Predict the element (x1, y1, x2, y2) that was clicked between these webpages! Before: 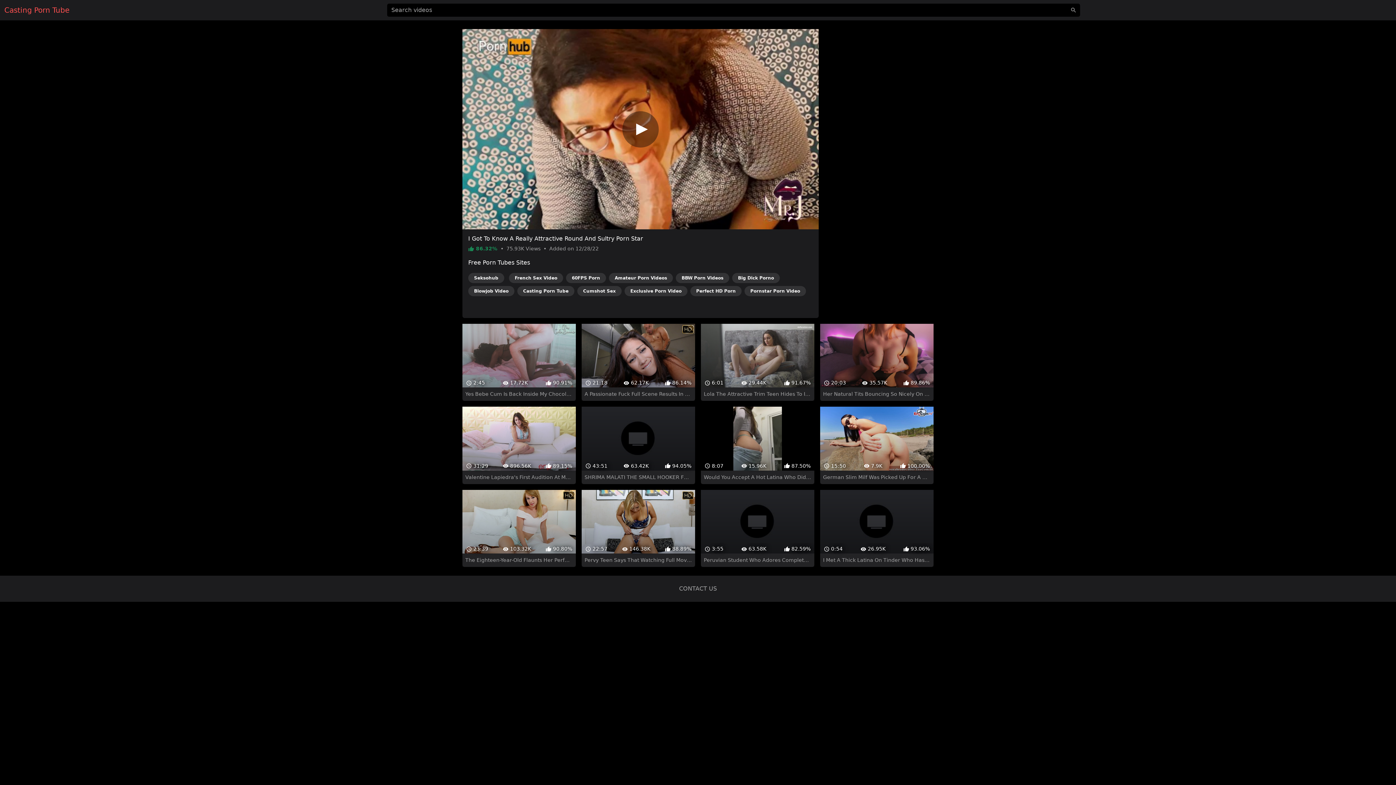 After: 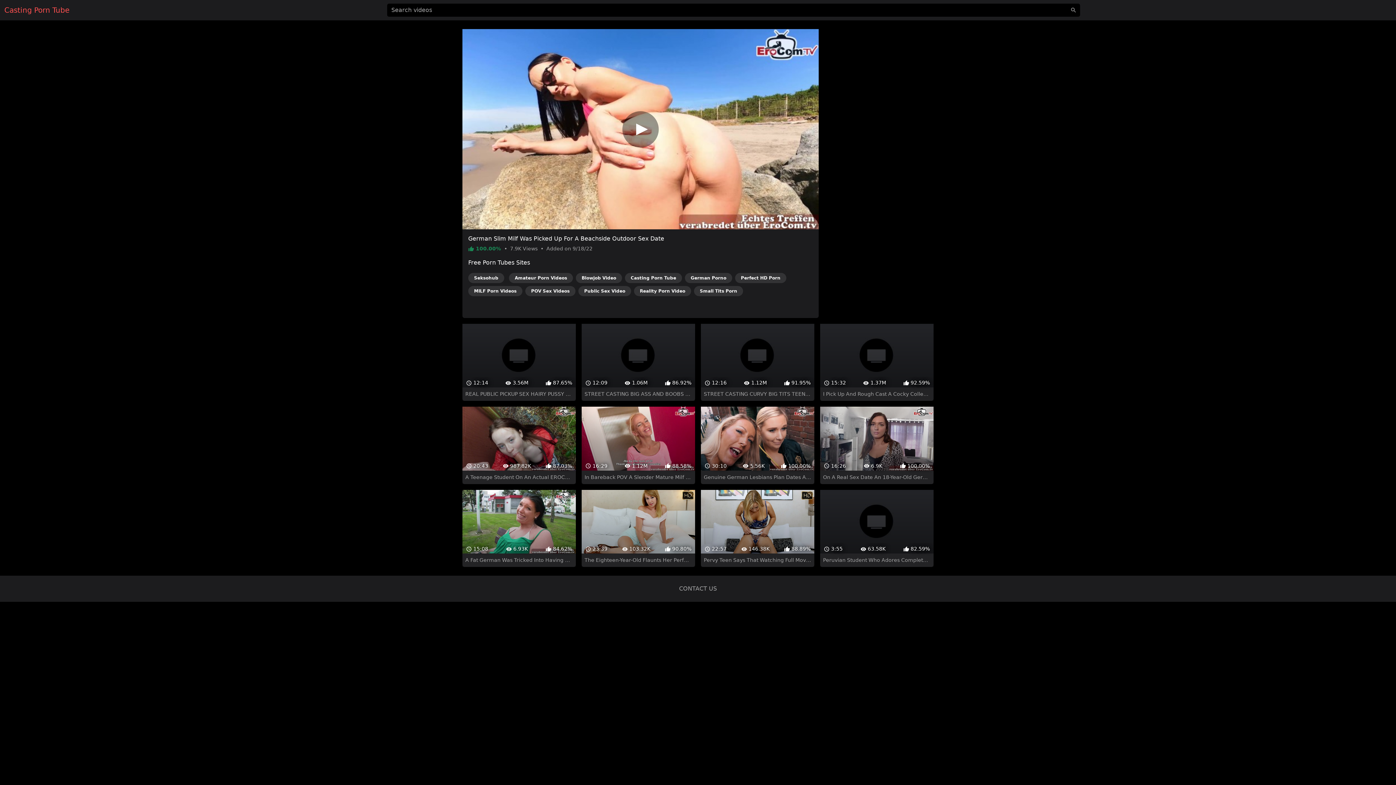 Action: label:  15:50
 7.9K
 100.00%
German Slim Milf Was Picked Up For A Beachside Outdoor Sex Date bbox: (820, 394, 933, 471)